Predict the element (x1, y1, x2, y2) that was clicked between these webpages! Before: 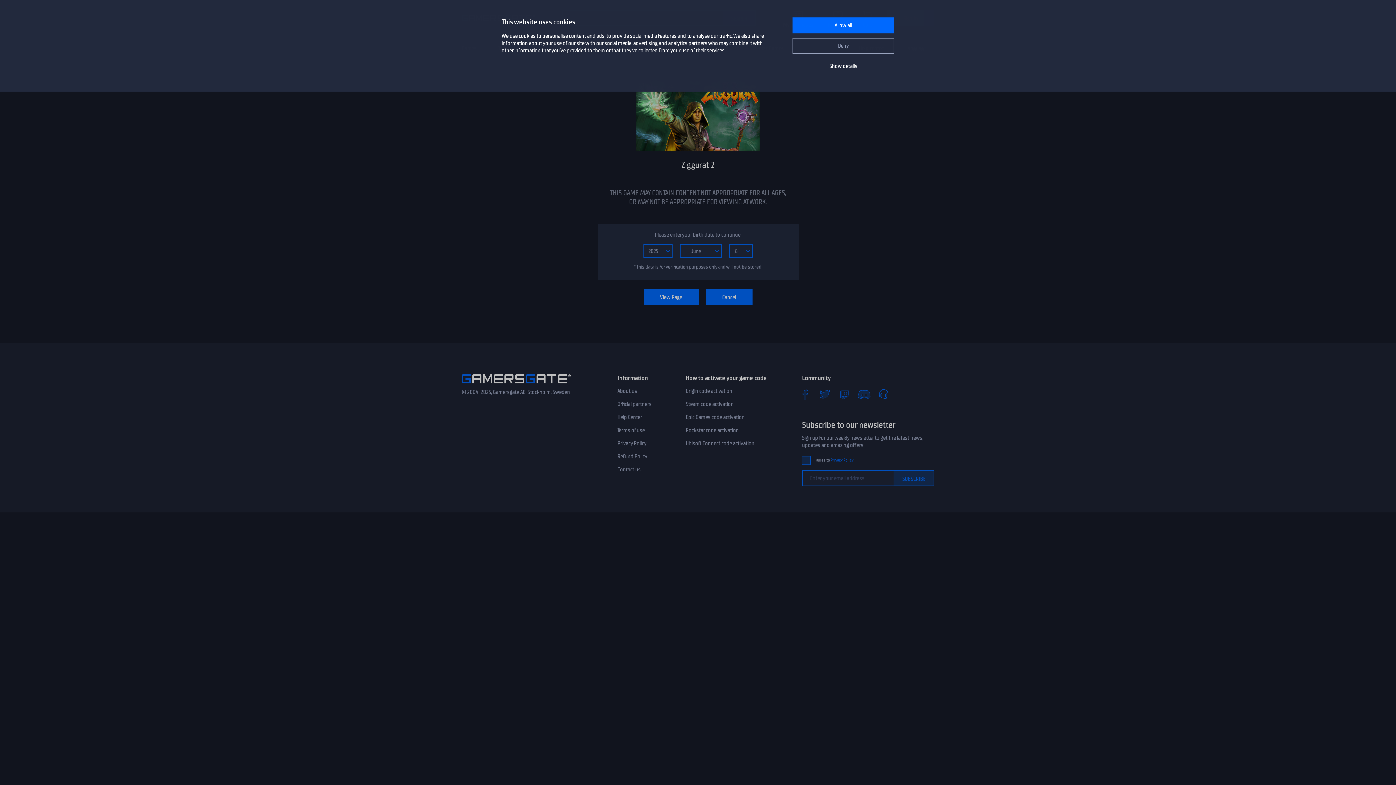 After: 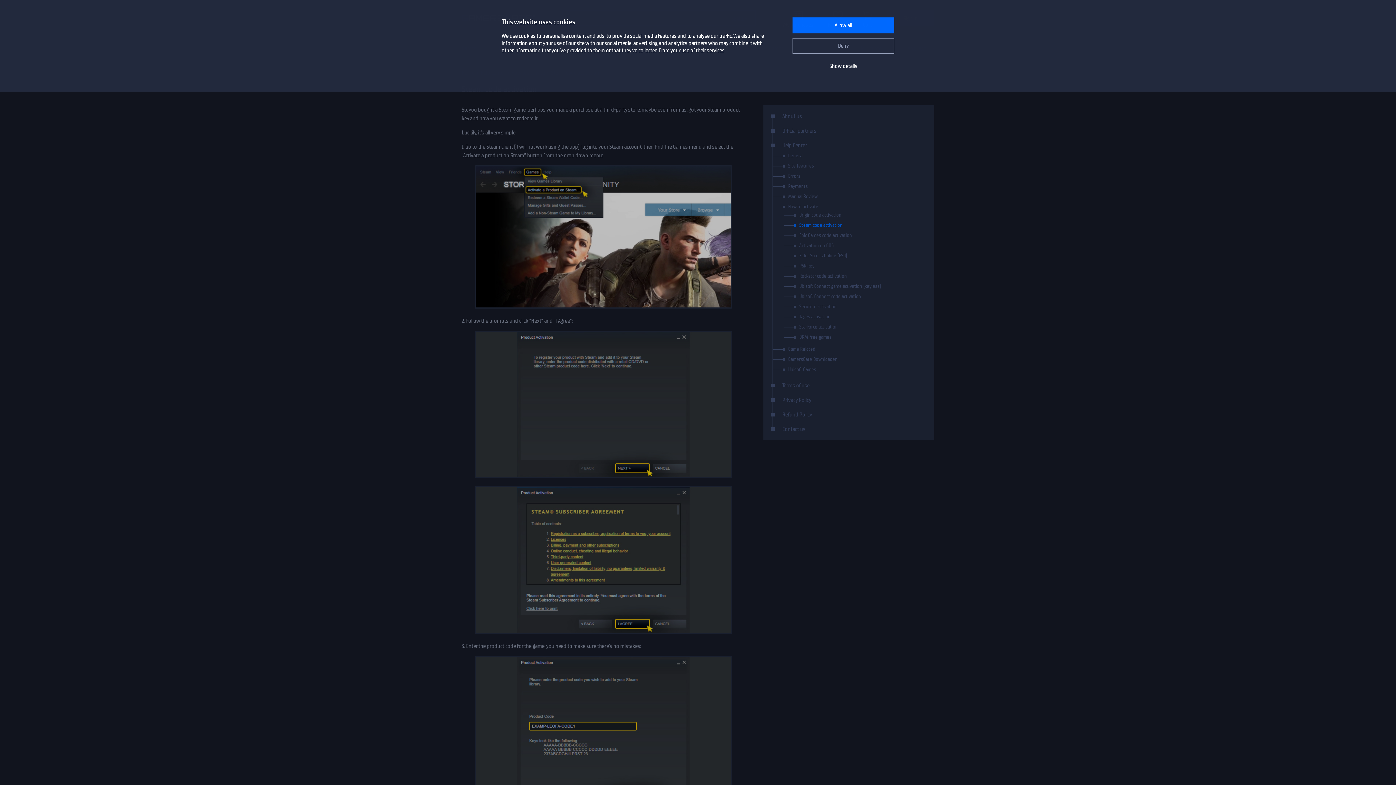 Action: label: Steam code activation bbox: (685, 400, 733, 407)